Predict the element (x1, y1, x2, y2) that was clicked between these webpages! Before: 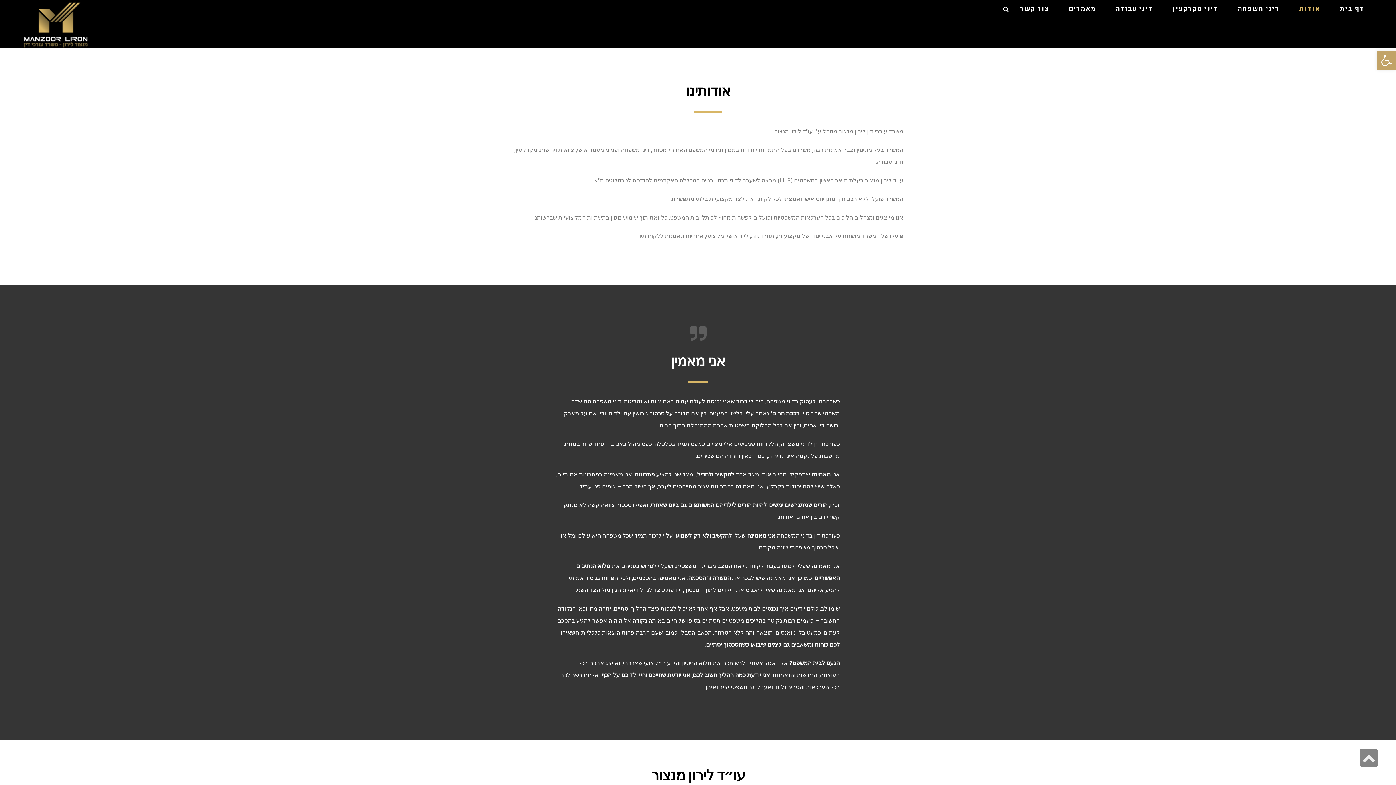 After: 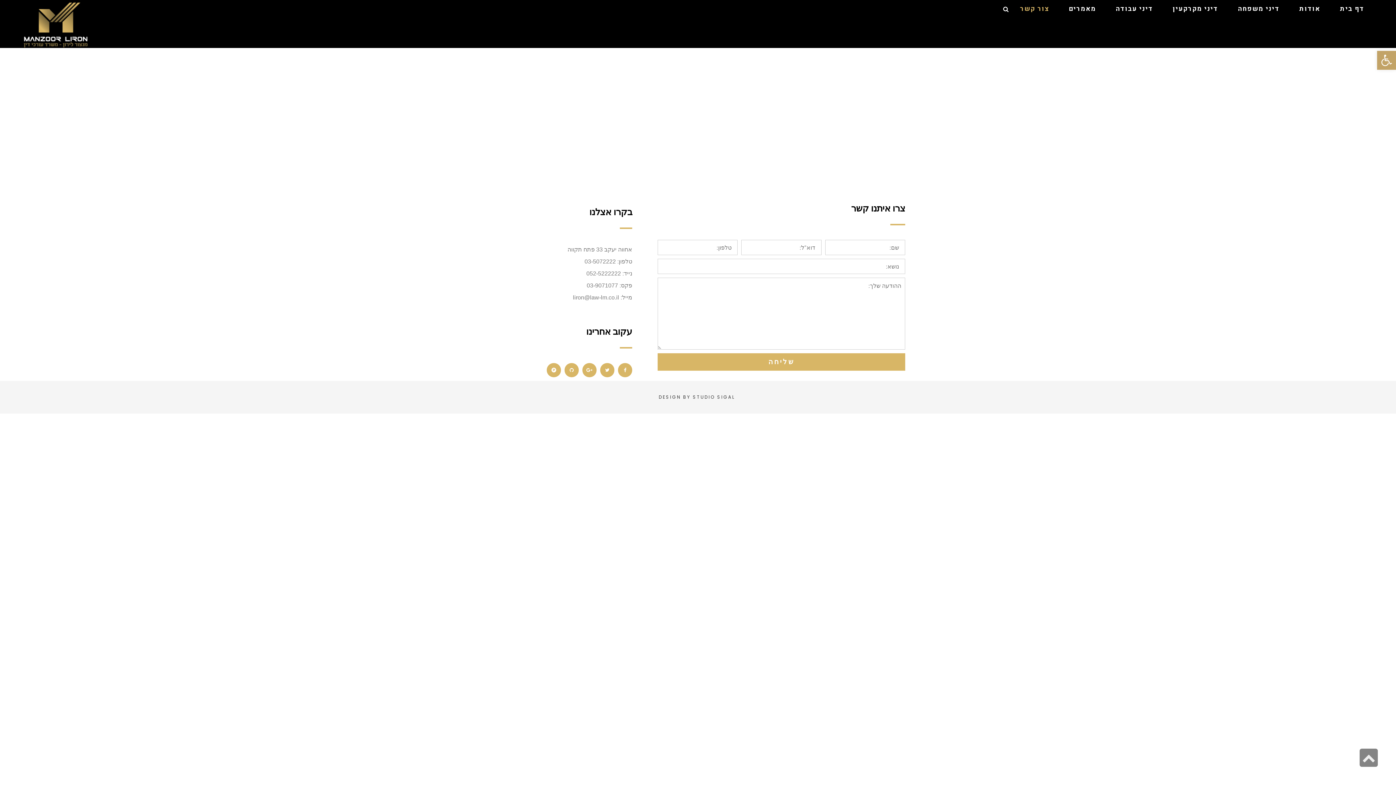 Action: bbox: (1010, 0, 1059, 18) label: צור קשר